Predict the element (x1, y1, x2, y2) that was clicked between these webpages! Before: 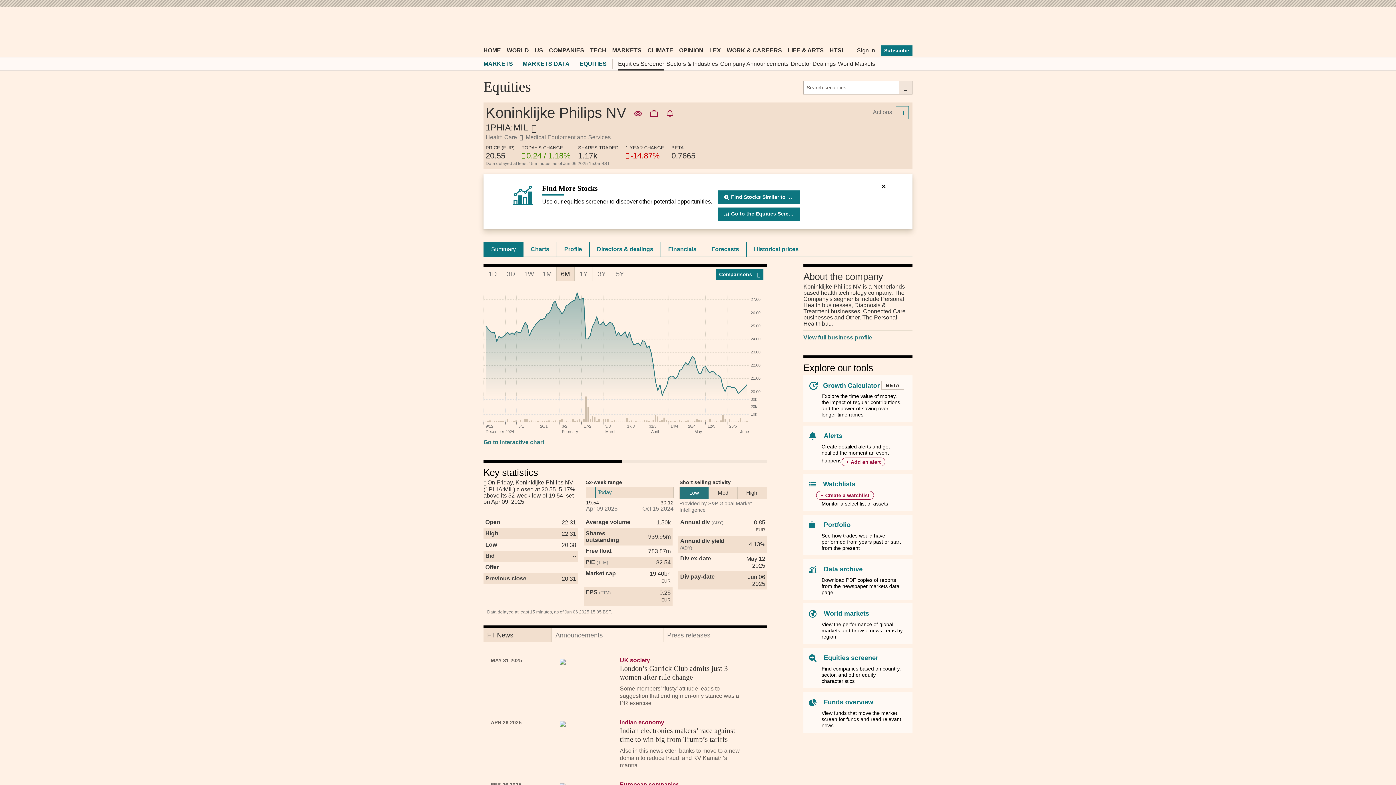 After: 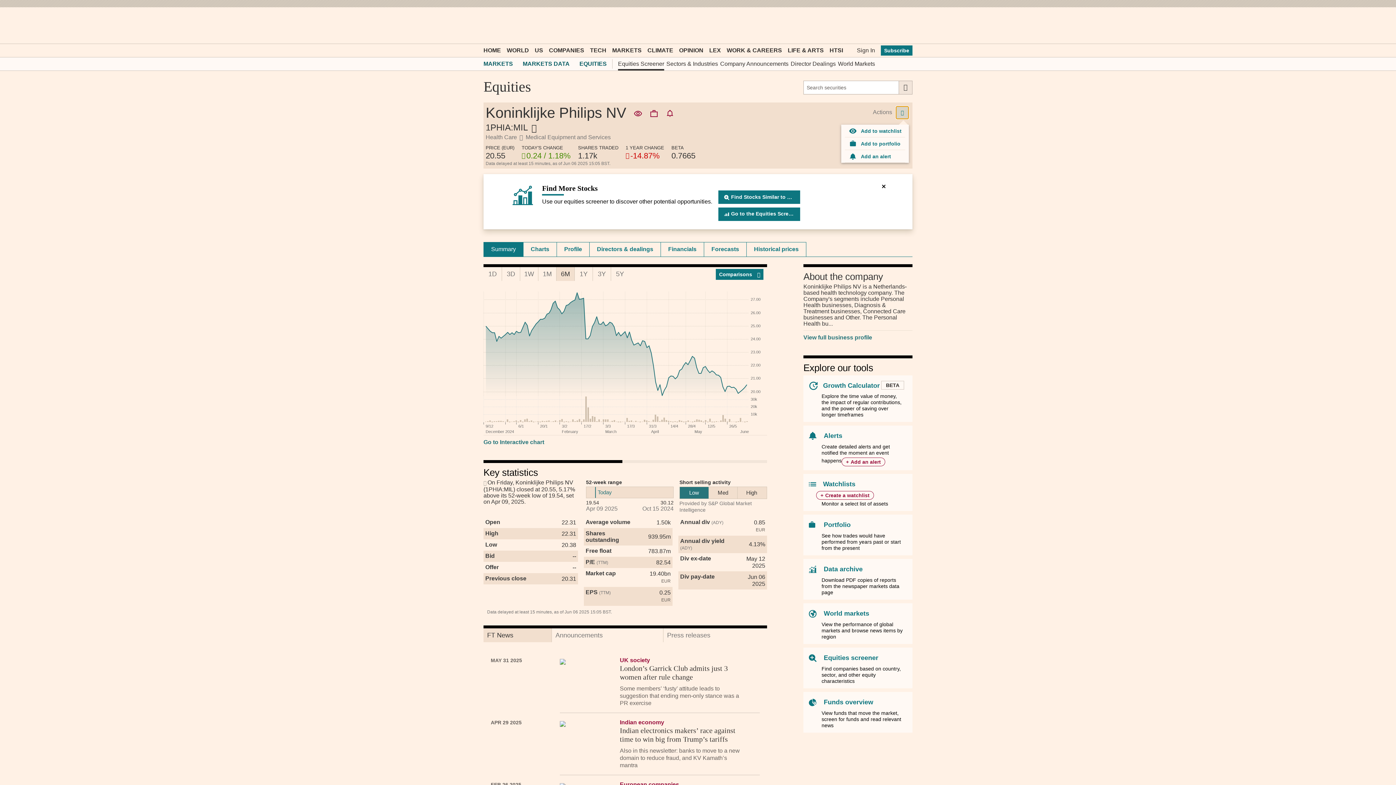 Action: bbox: (896, 106, 909, 119)